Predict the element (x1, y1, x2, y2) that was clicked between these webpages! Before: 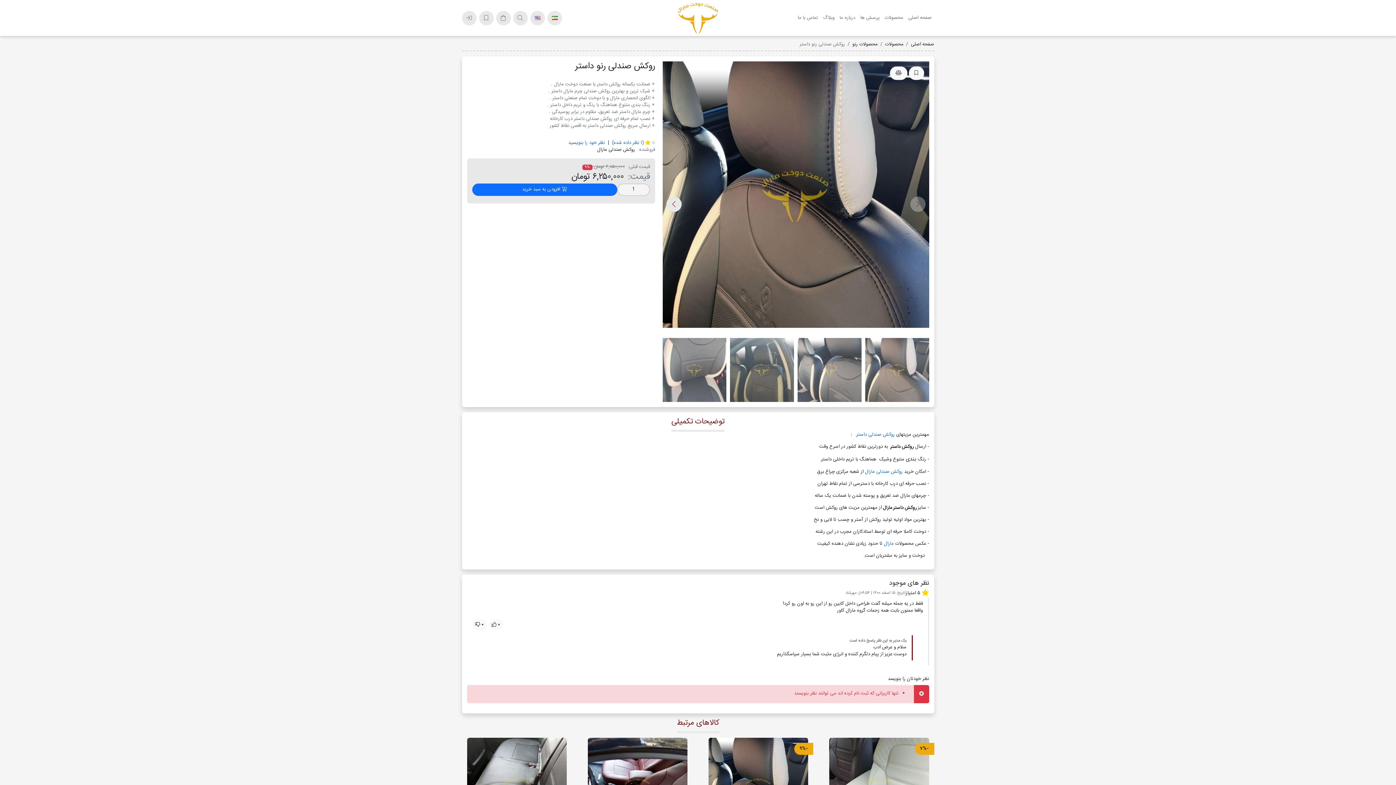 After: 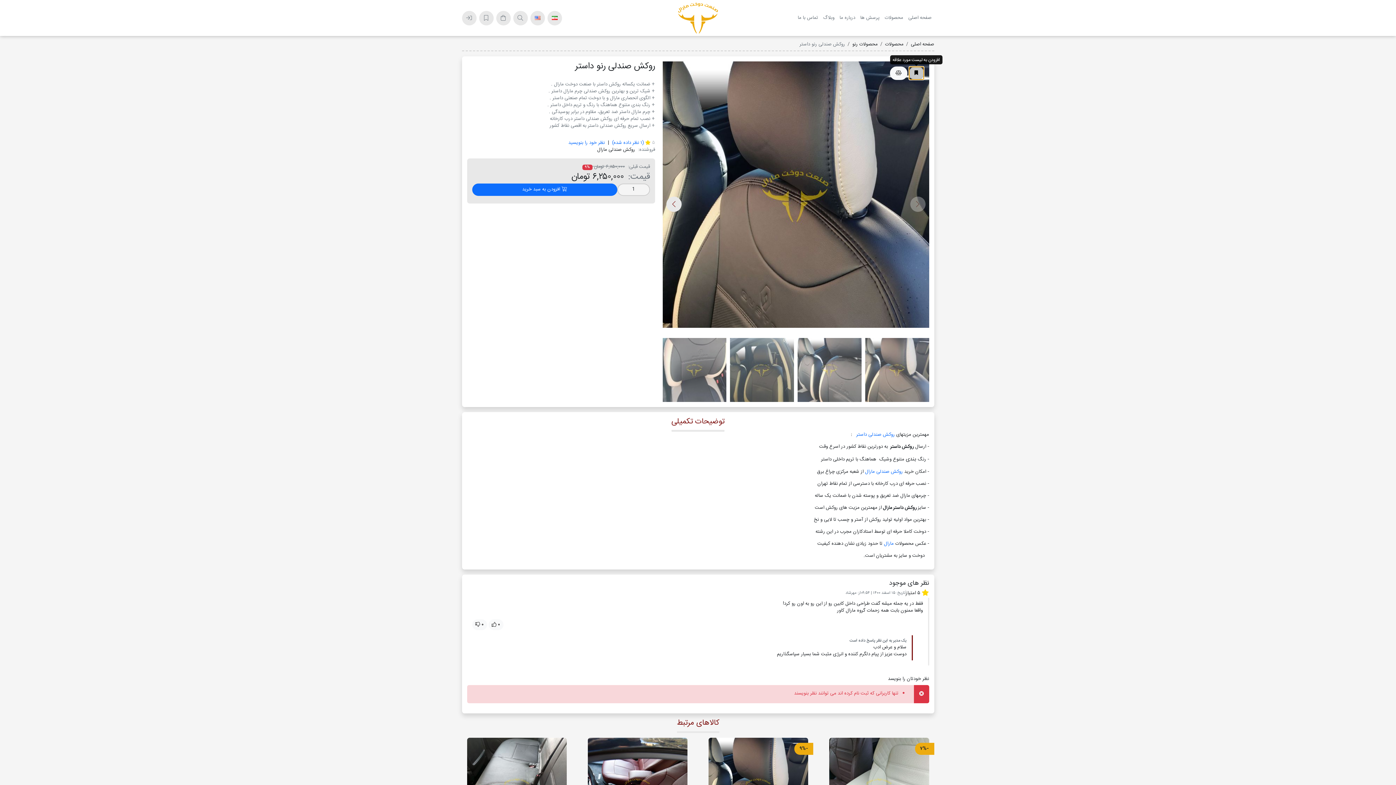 Action: label: افزودن به لیست مورد علاقه bbox: (908, 66, 924, 80)